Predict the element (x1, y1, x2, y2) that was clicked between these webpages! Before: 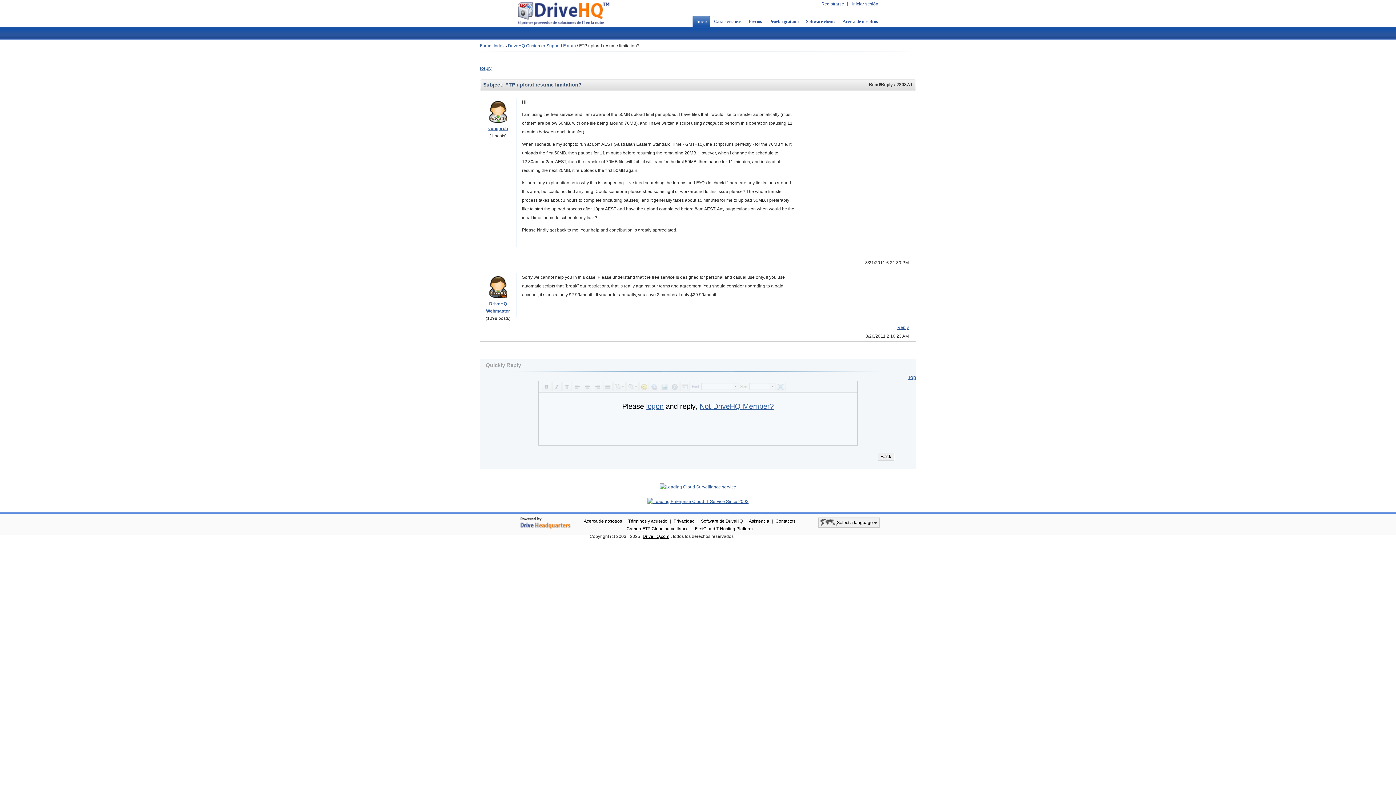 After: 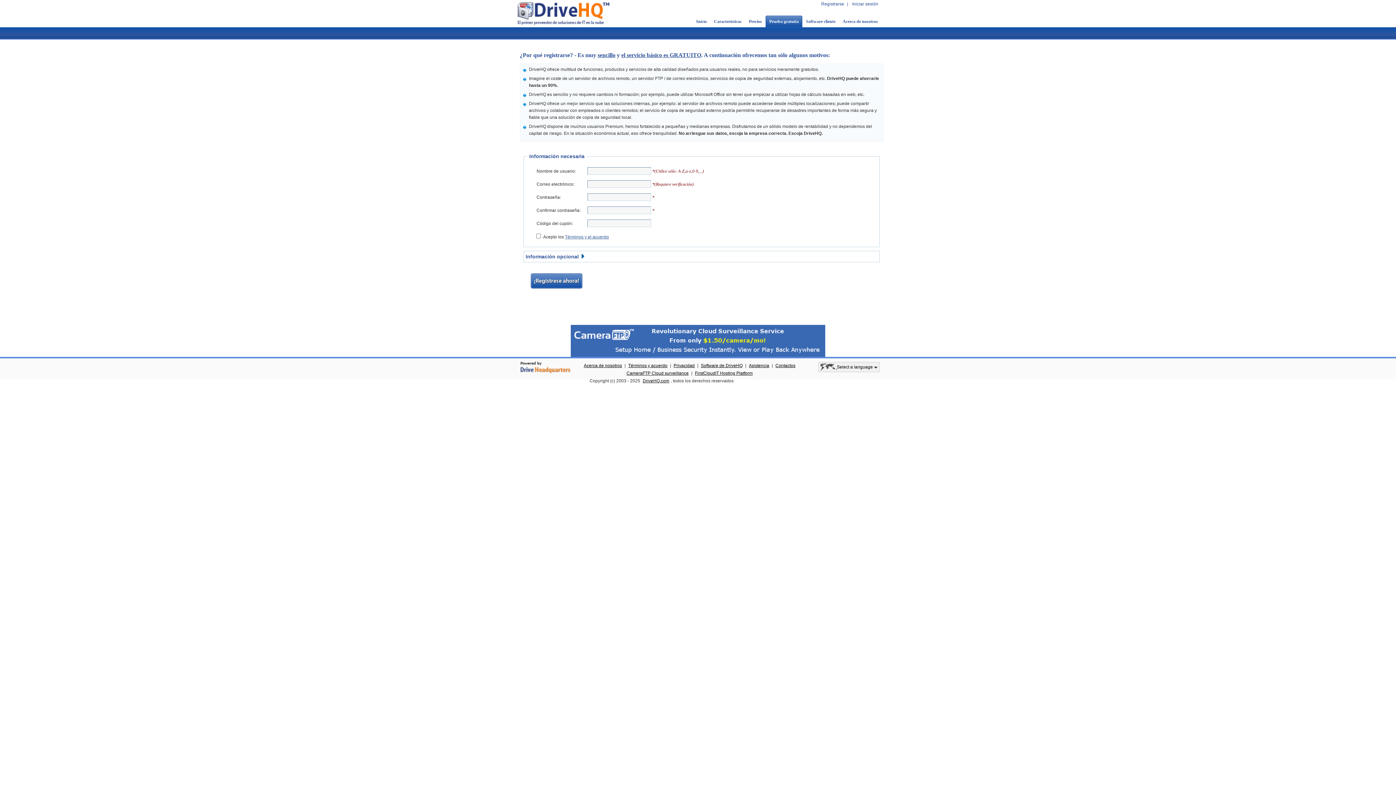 Action: bbox: (765, 15, 802, 27) label: Prueba gratuita